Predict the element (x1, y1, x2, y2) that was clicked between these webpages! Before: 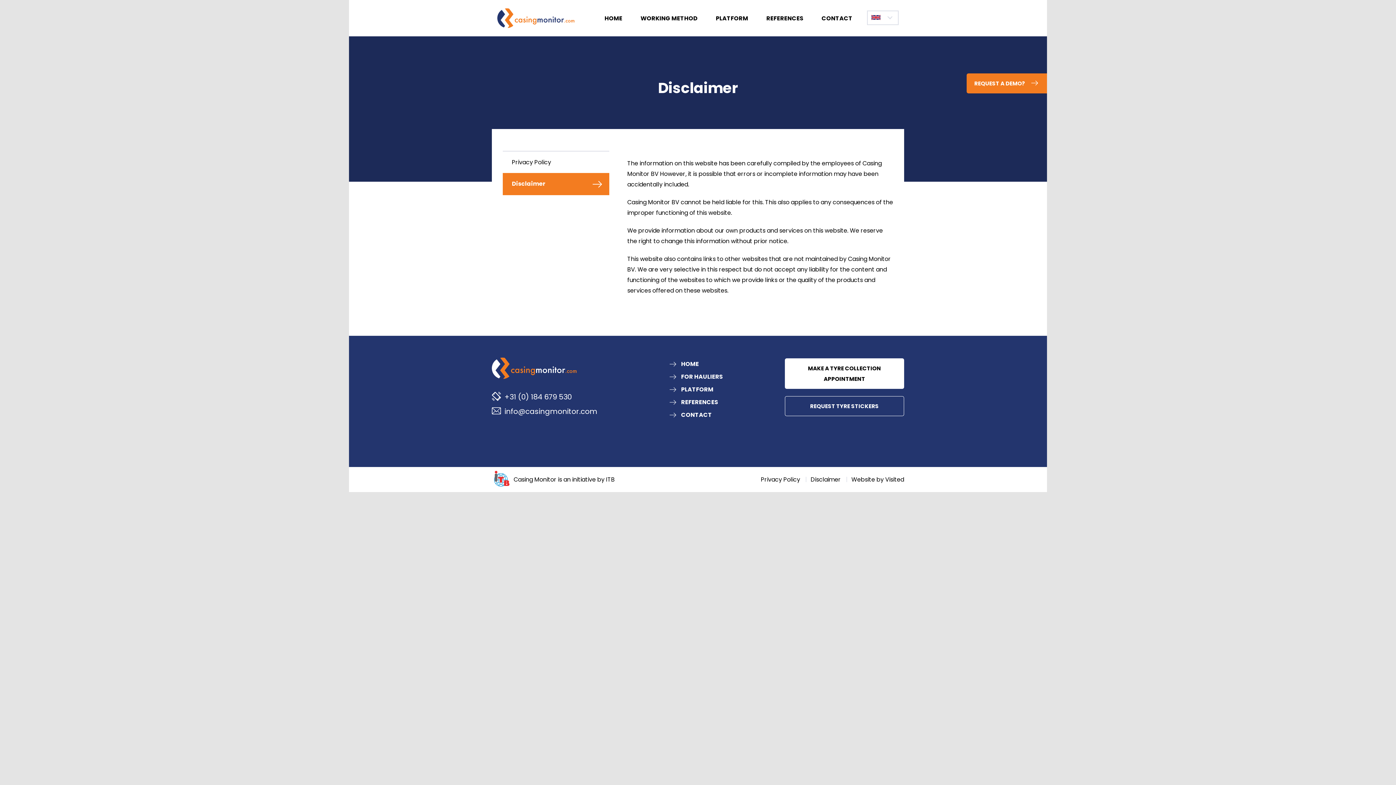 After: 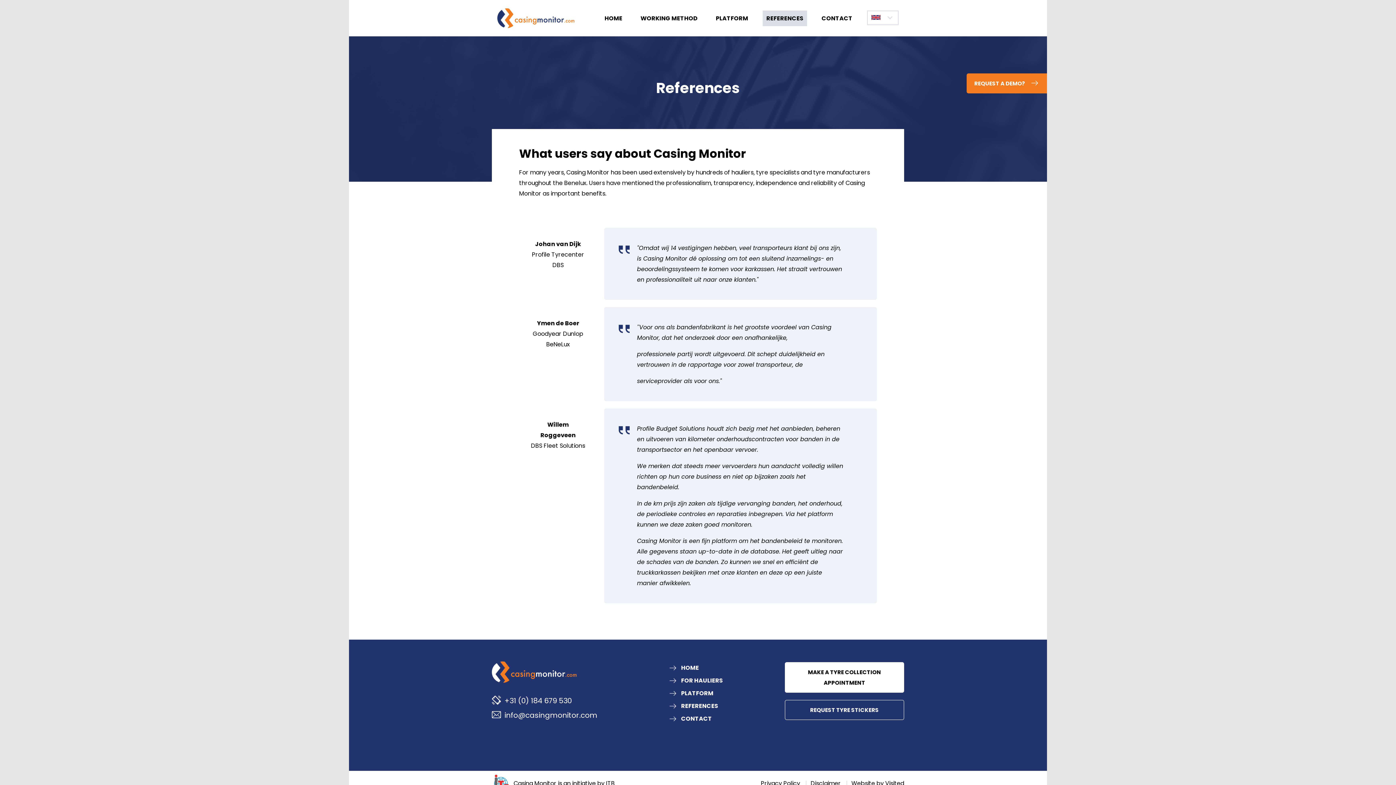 Action: bbox: (681, 398, 718, 406) label: REFERENCES